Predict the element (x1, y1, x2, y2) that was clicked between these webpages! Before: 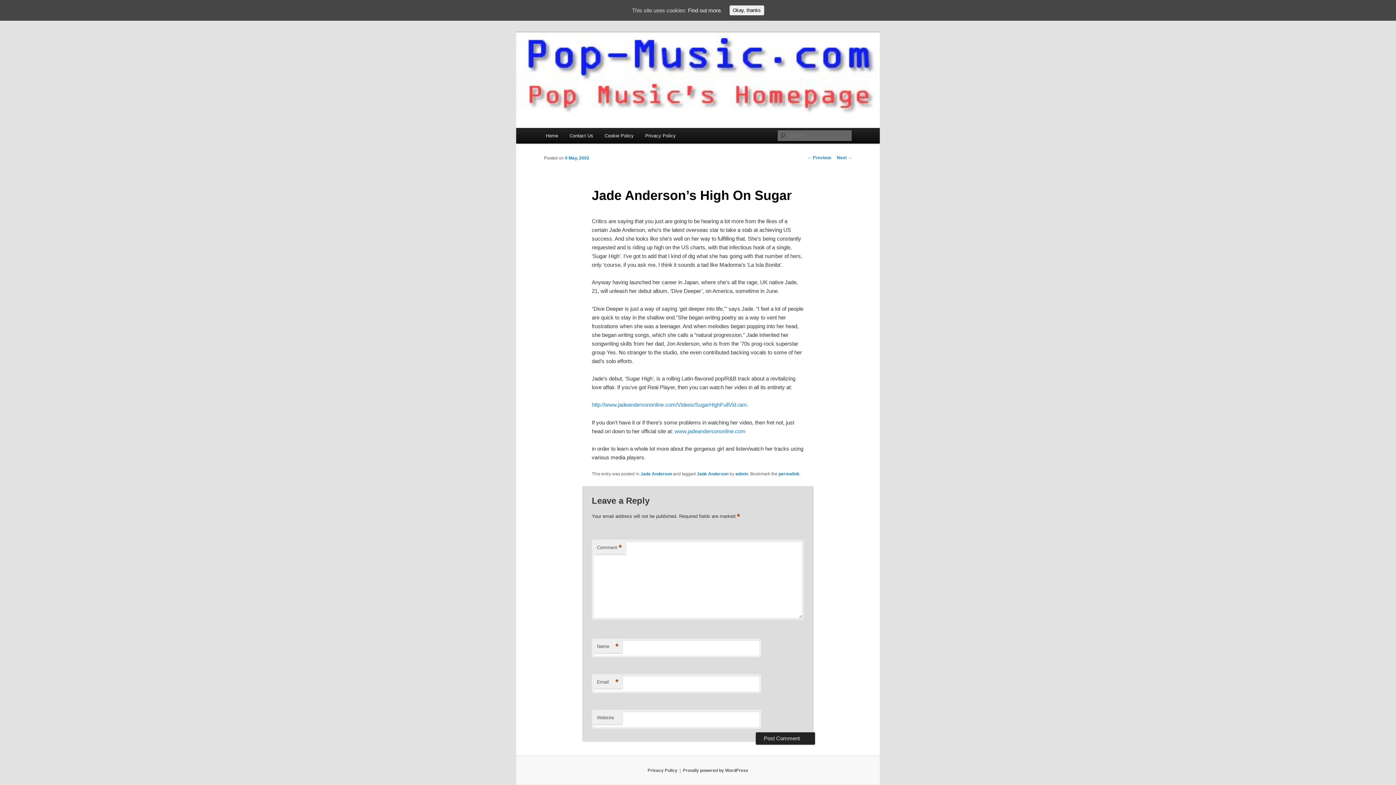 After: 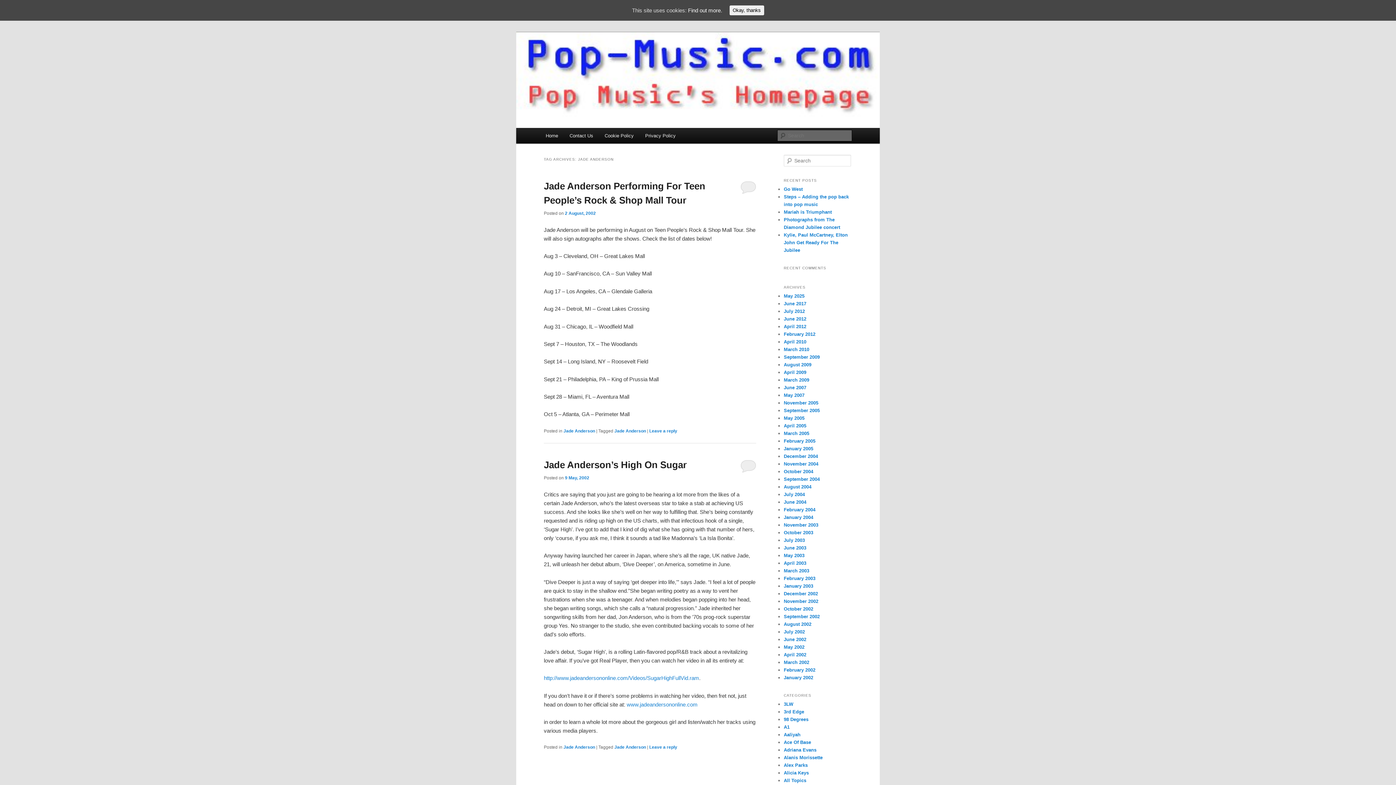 Action: label: Jade Anderson bbox: (697, 471, 728, 476)